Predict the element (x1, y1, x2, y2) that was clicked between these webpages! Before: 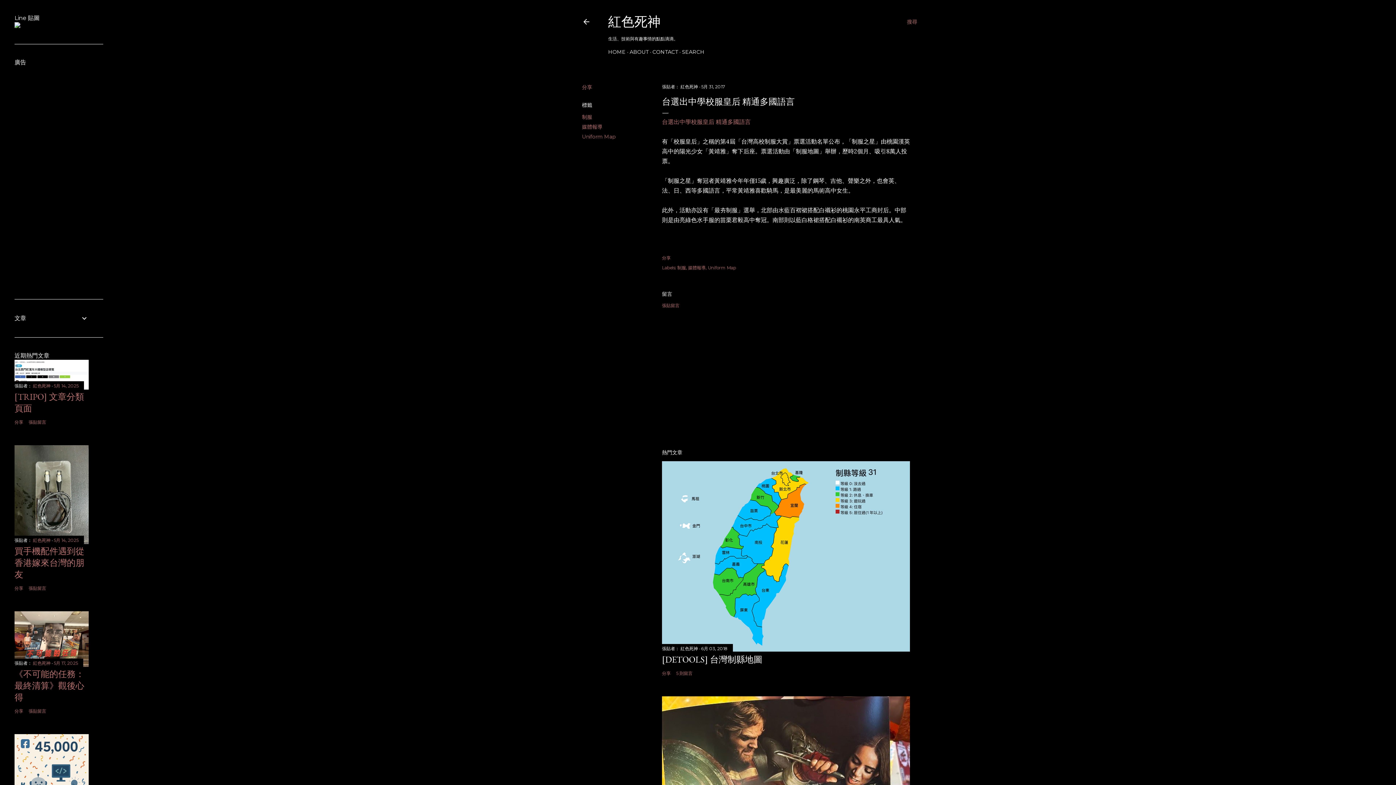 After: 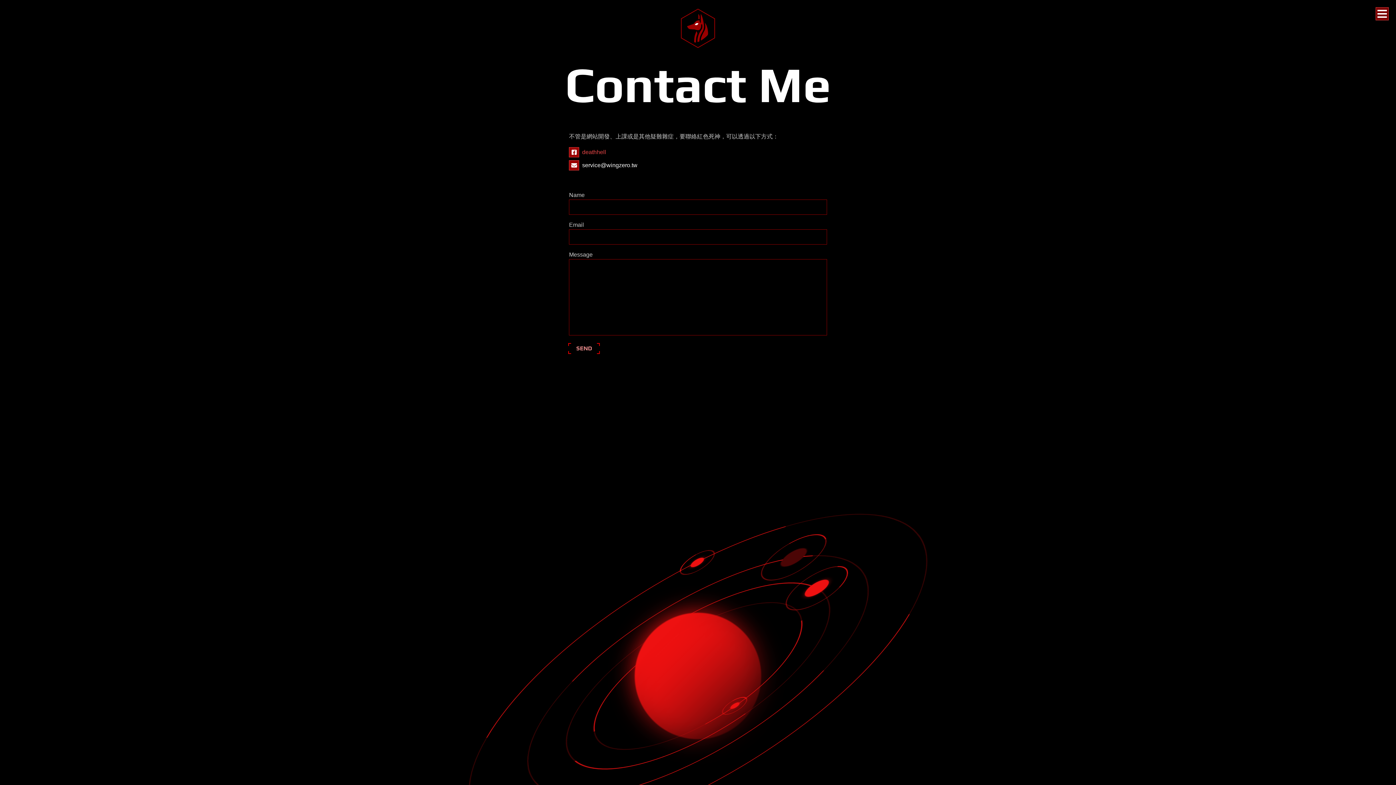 Action: label: CONTACT bbox: (652, 48, 678, 55)